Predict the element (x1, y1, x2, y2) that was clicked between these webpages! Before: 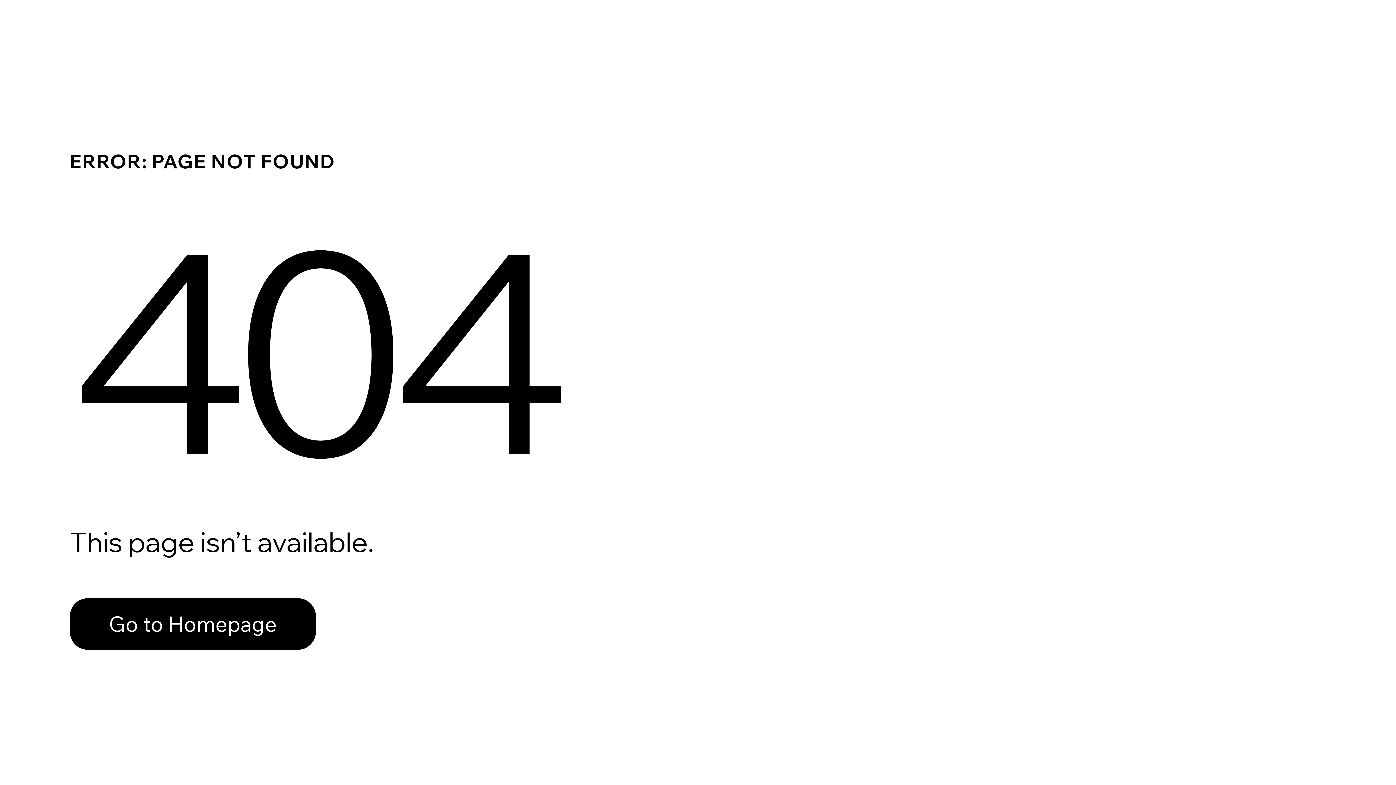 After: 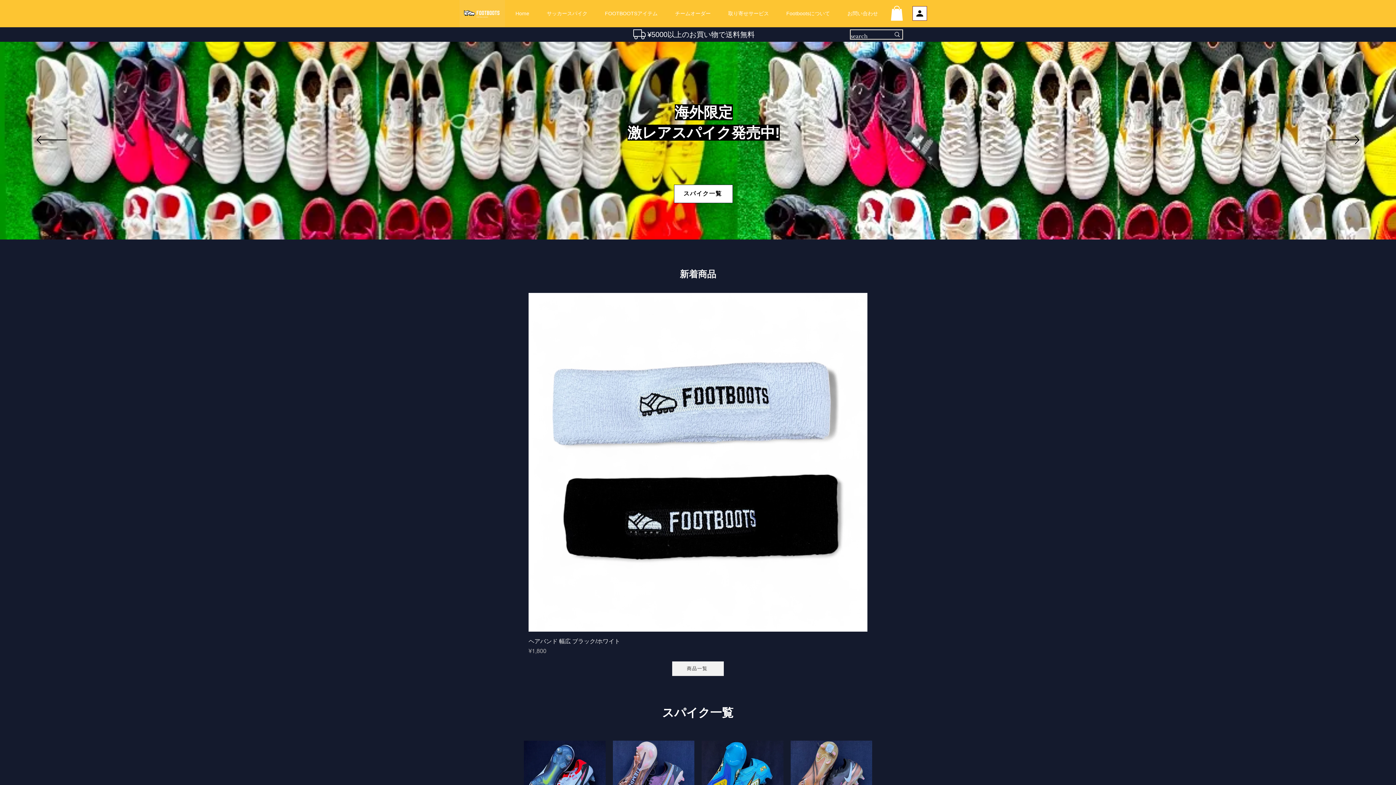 Action: label: Go to Homepage bbox: (69, 598, 316, 650)